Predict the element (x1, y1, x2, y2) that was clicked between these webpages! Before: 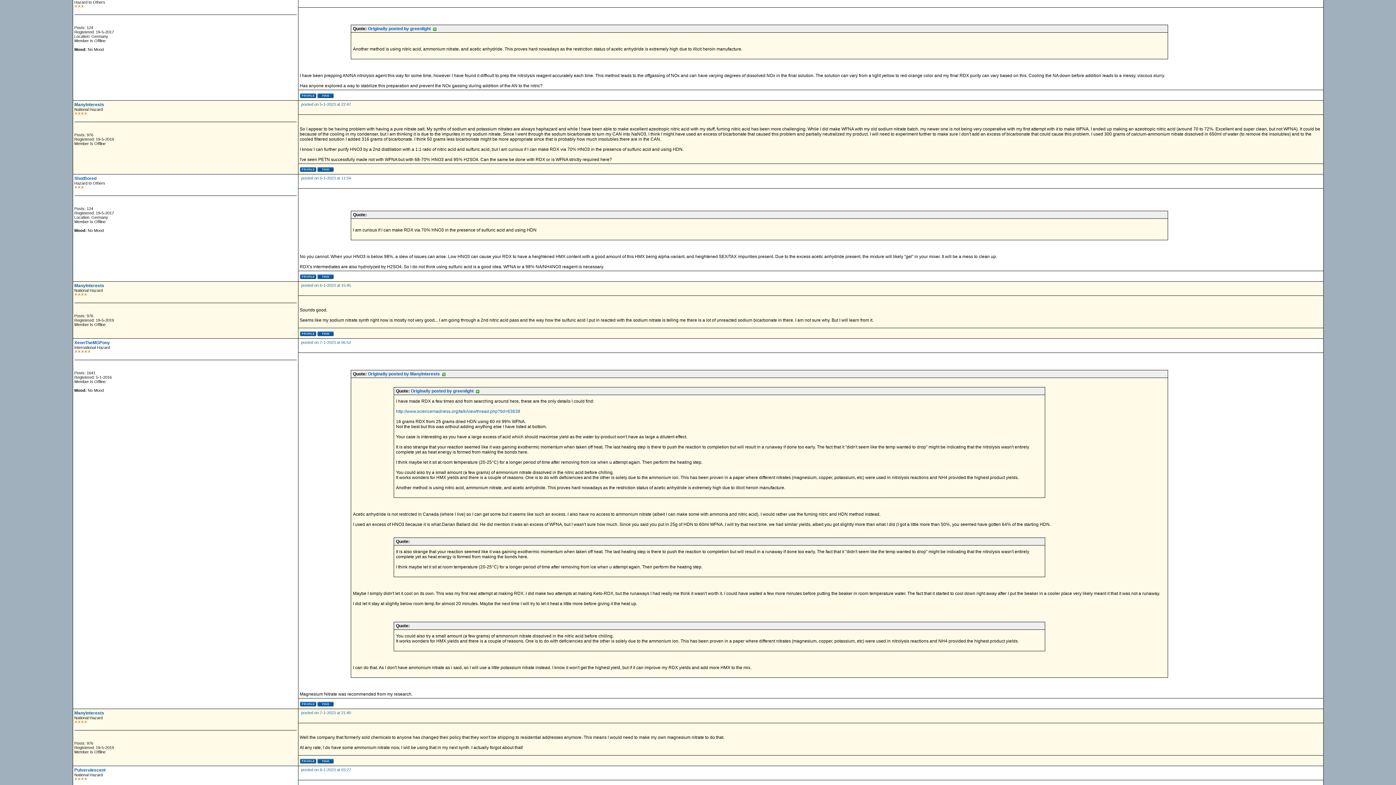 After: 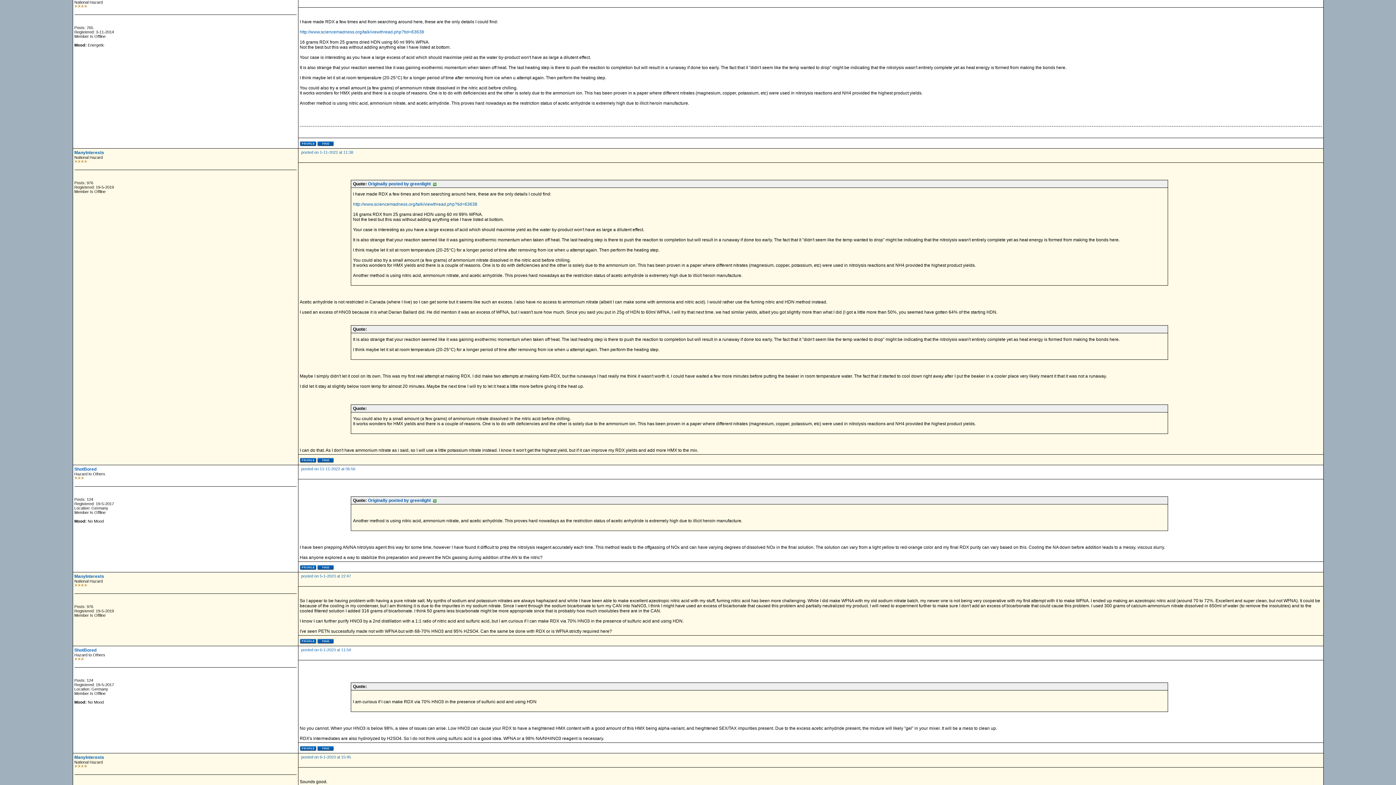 Action: label: Originally posted by greenlight   bbox: (410, 388, 479, 393)